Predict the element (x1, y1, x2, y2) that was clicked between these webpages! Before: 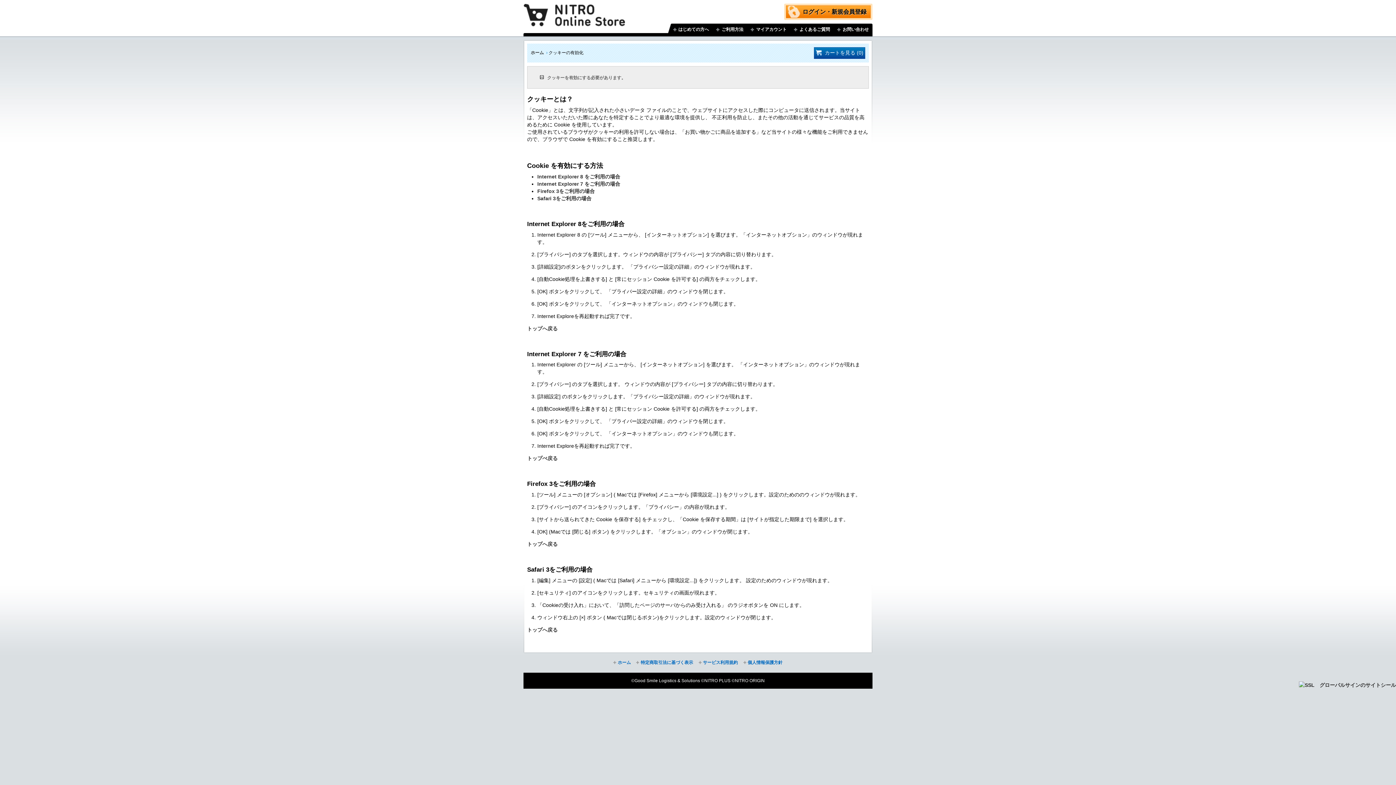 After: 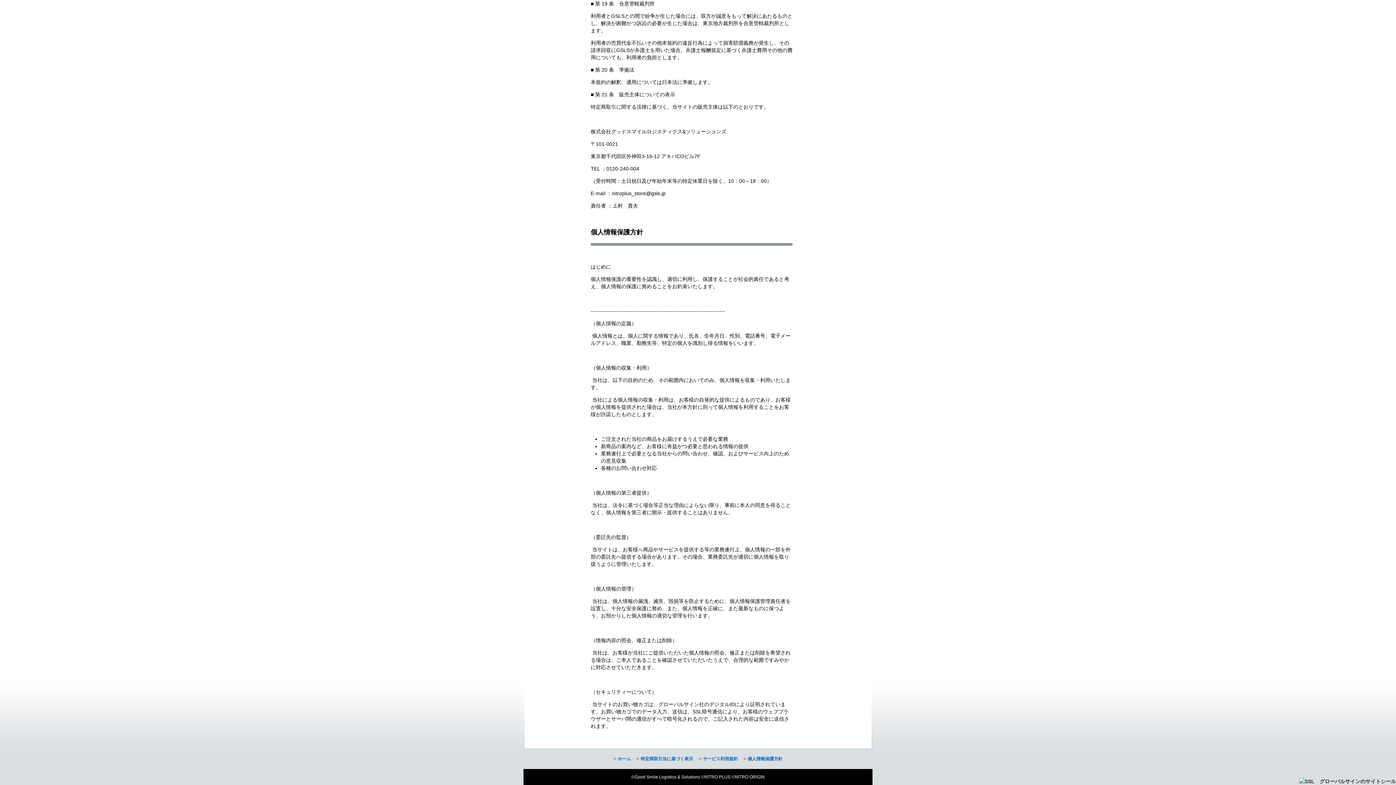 Action: label: 個人情報保護方針 bbox: (743, 660, 782, 665)